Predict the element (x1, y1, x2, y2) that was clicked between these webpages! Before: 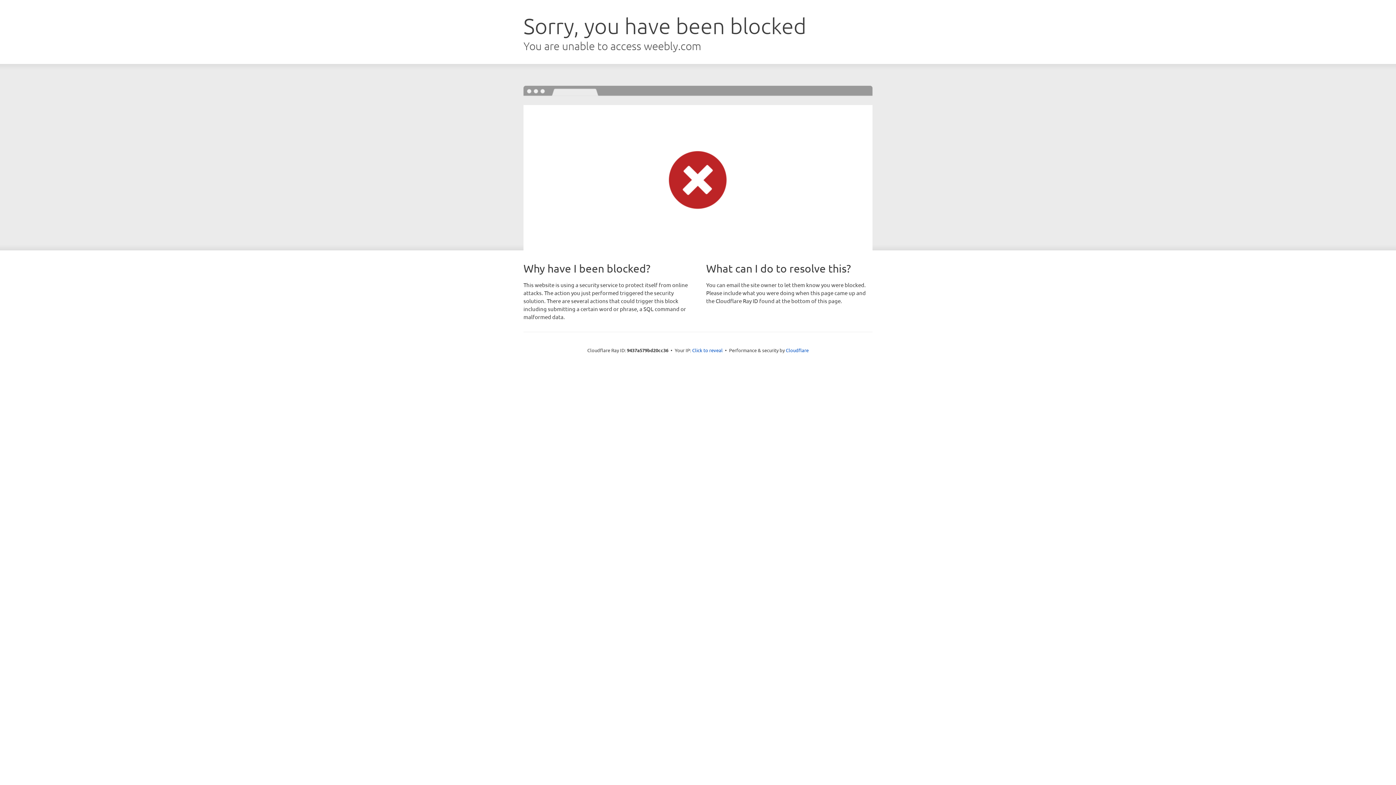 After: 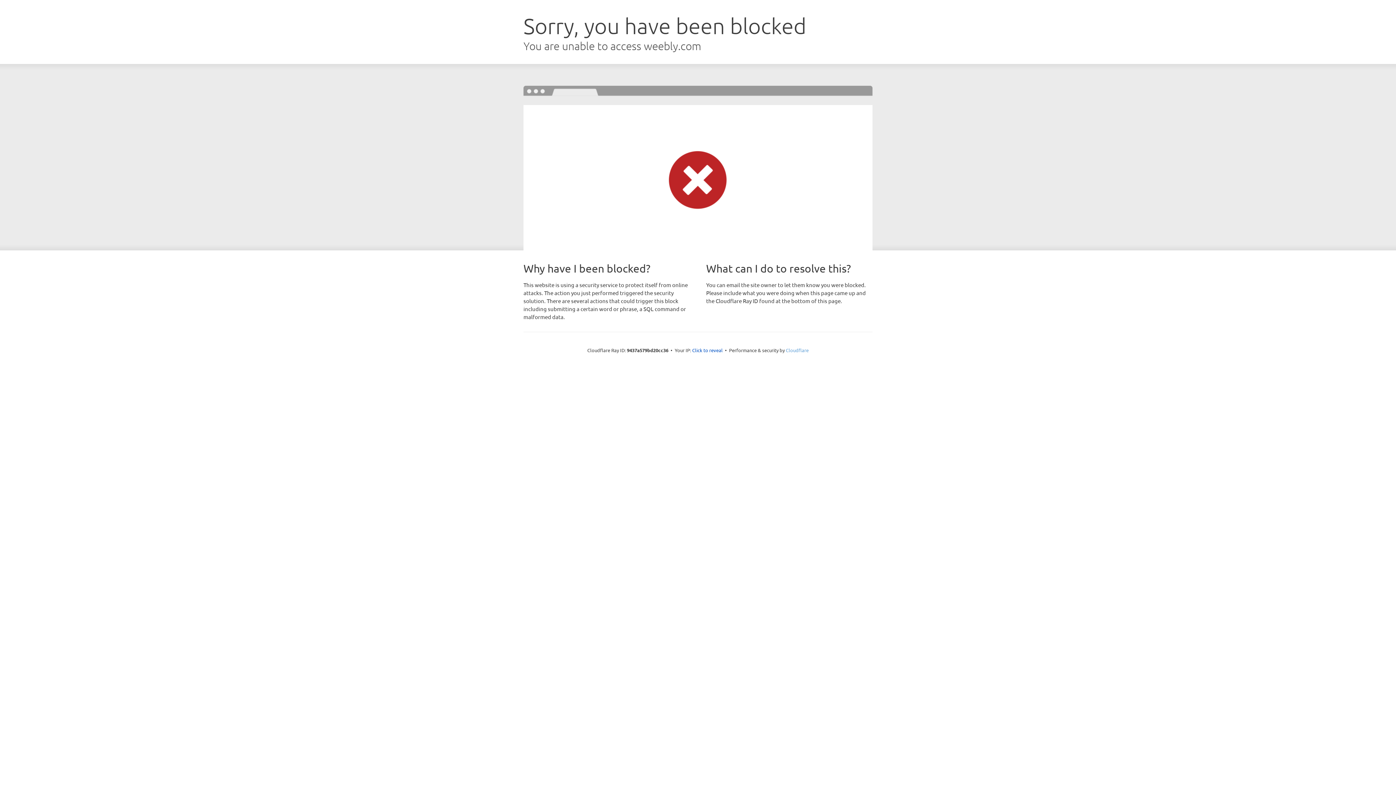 Action: label: Cloudflare bbox: (786, 347, 808, 353)